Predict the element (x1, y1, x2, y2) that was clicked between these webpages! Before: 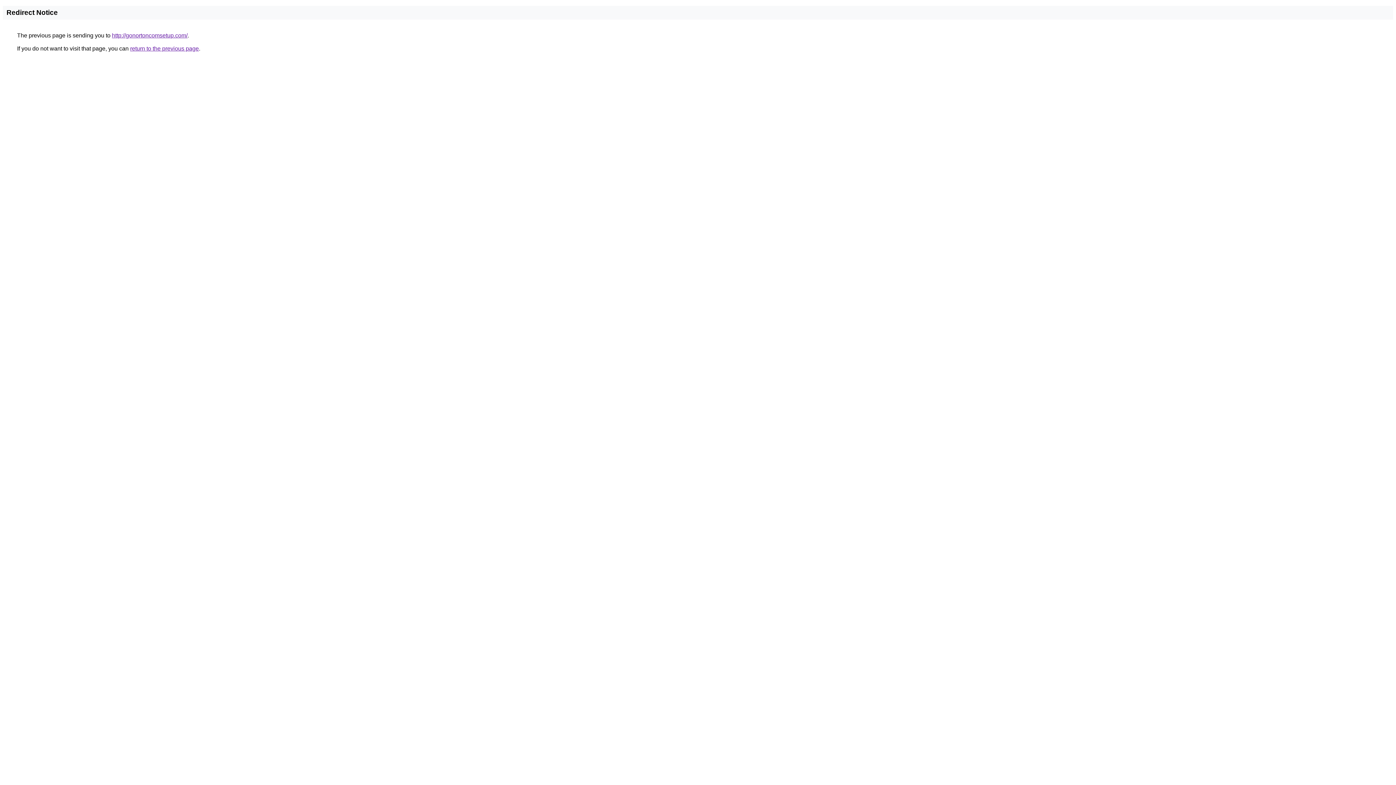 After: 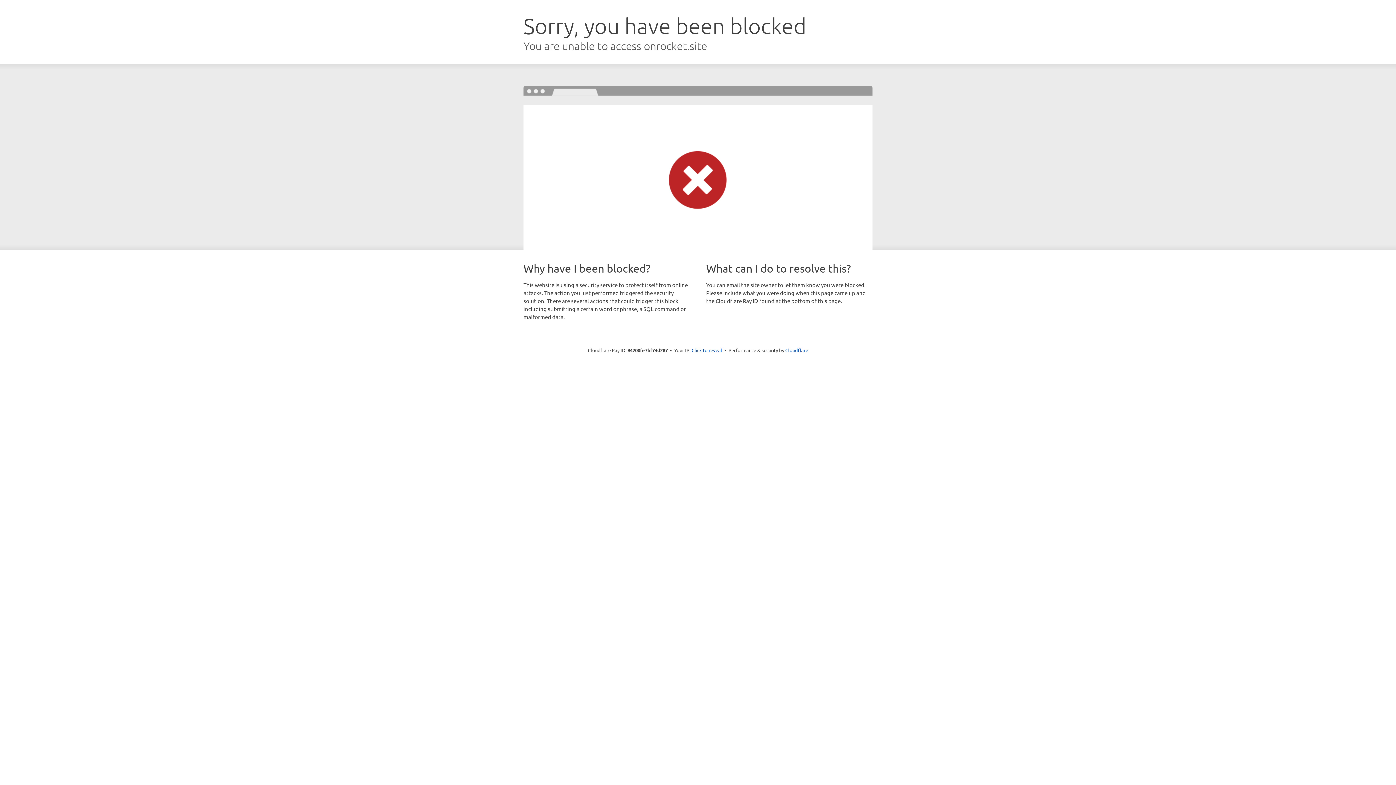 Action: label: http://gonortoncomsetup.com/ bbox: (112, 32, 187, 38)